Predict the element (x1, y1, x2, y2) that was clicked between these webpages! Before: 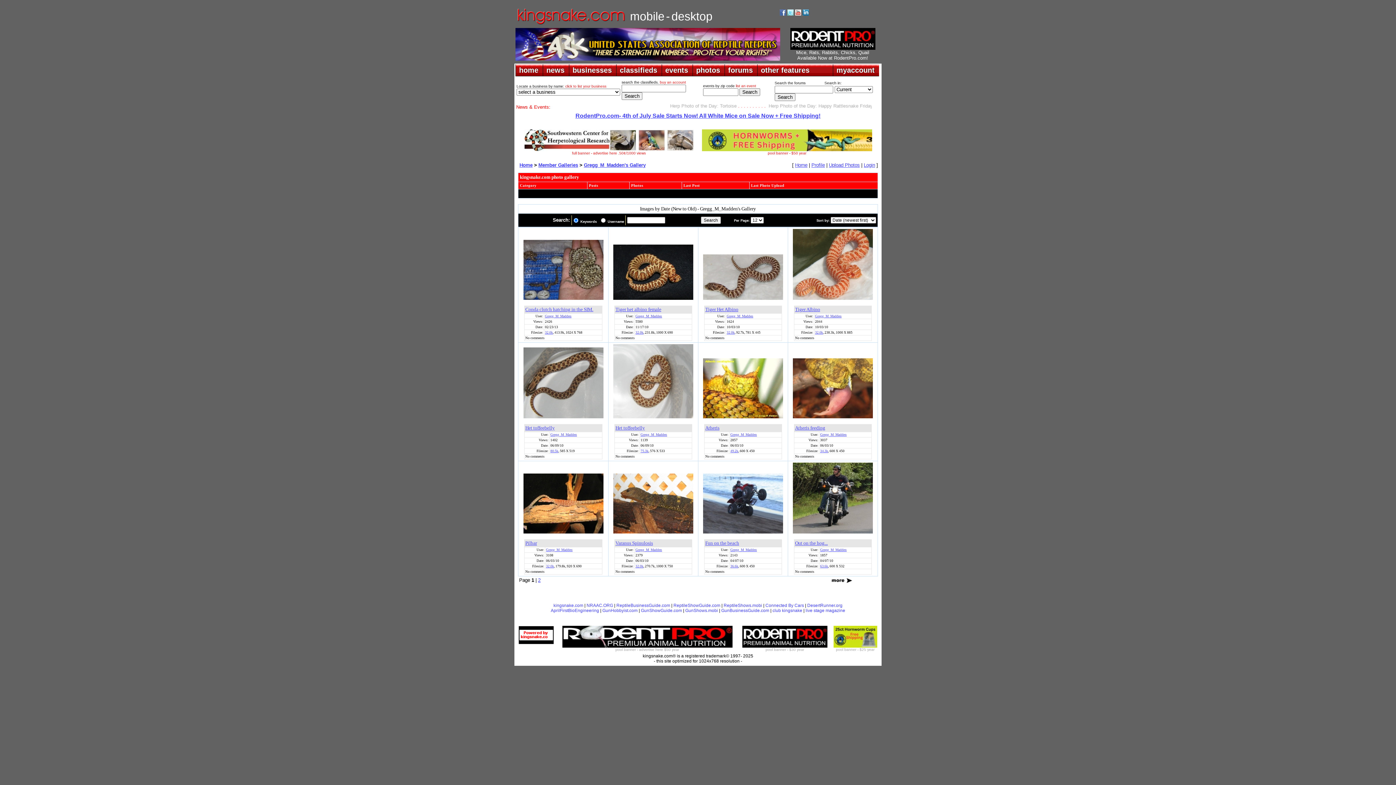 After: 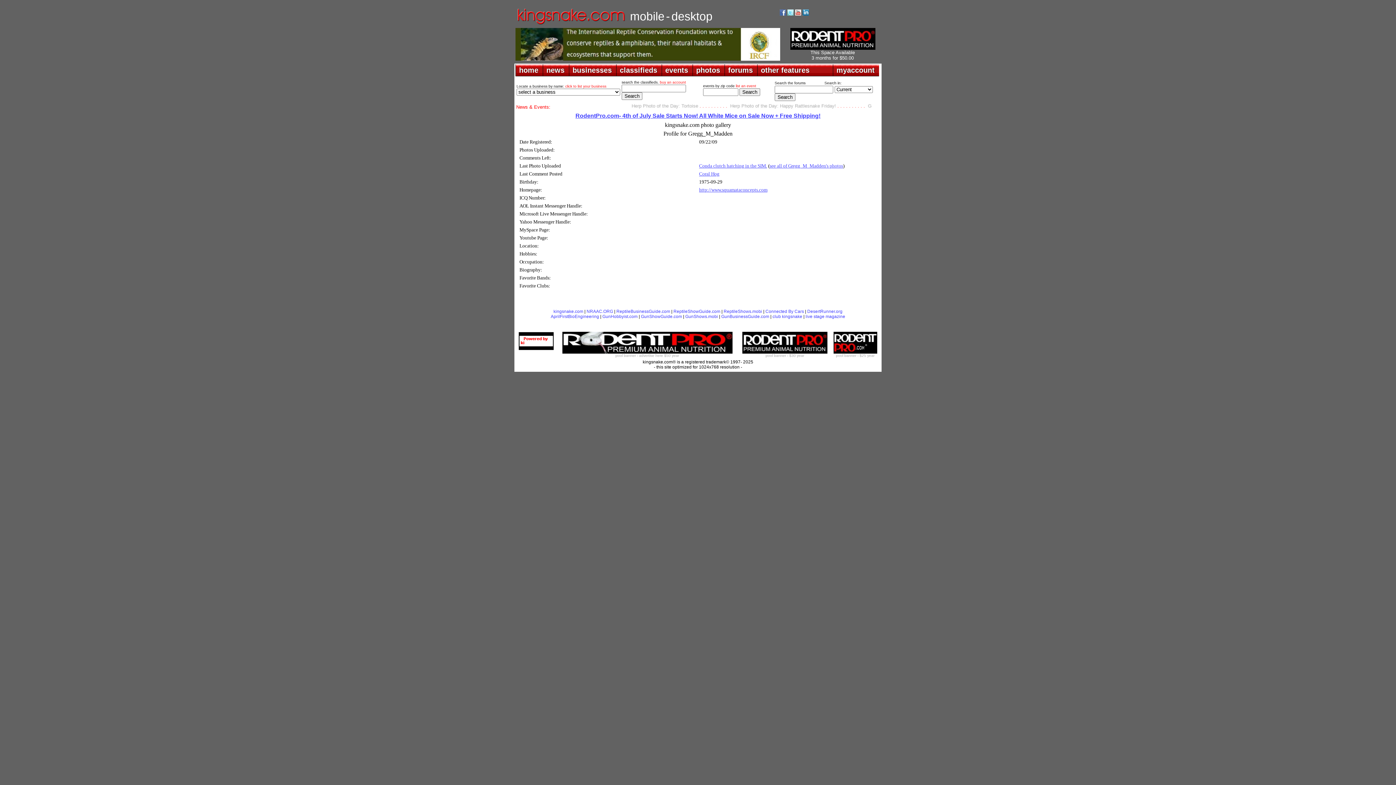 Action: bbox: (726, 314, 753, 318) label: Gregg_M_Madden